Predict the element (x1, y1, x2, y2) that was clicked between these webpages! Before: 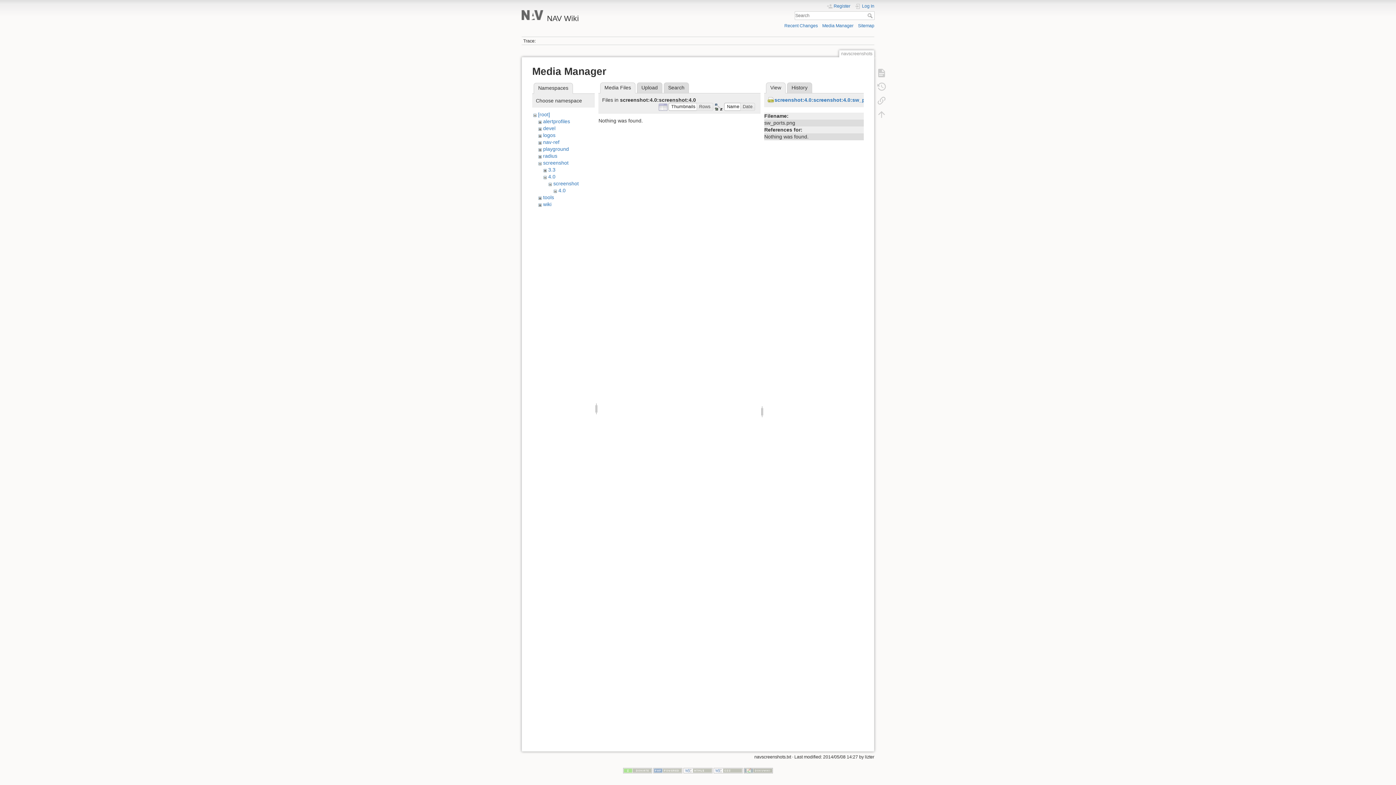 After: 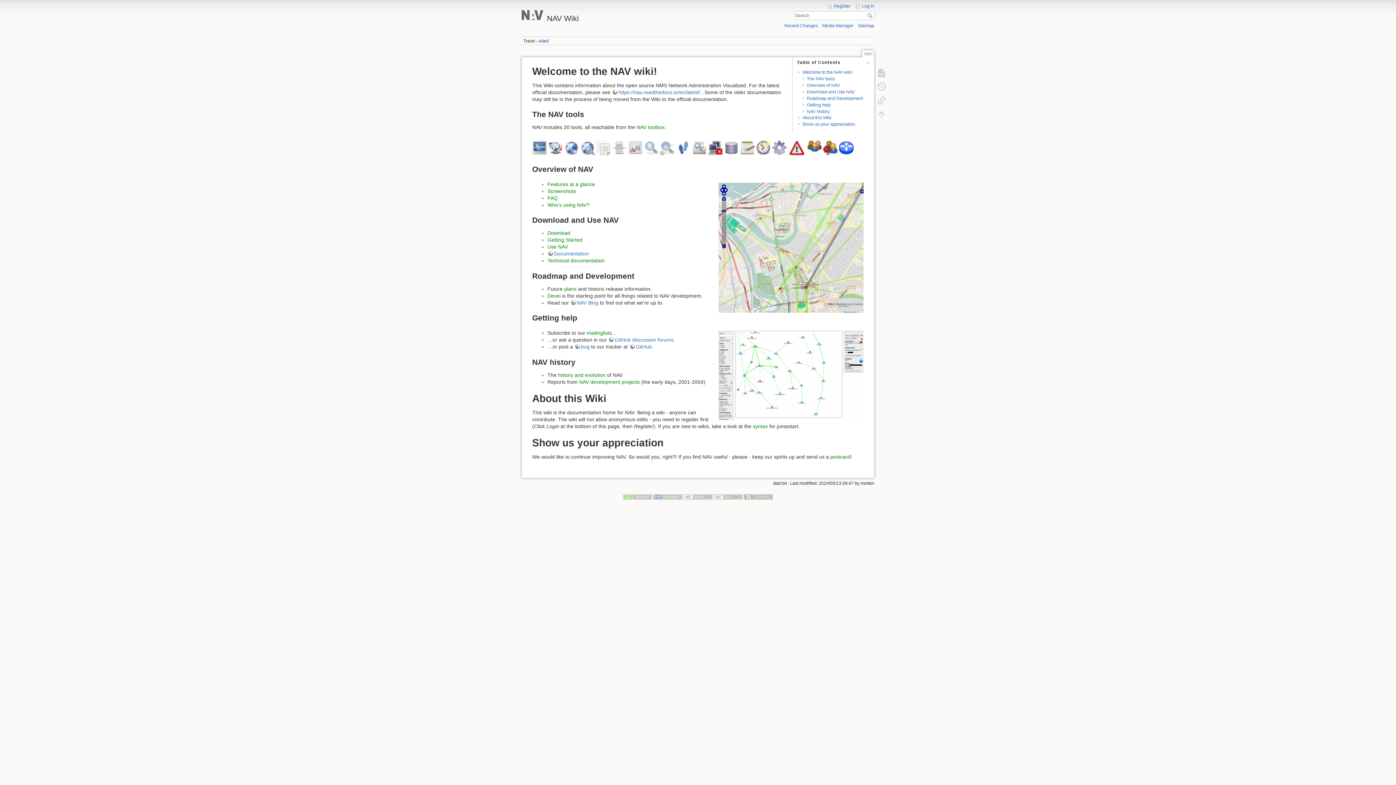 Action: bbox: (521, 10, 694, 22) label: NAV Wiki